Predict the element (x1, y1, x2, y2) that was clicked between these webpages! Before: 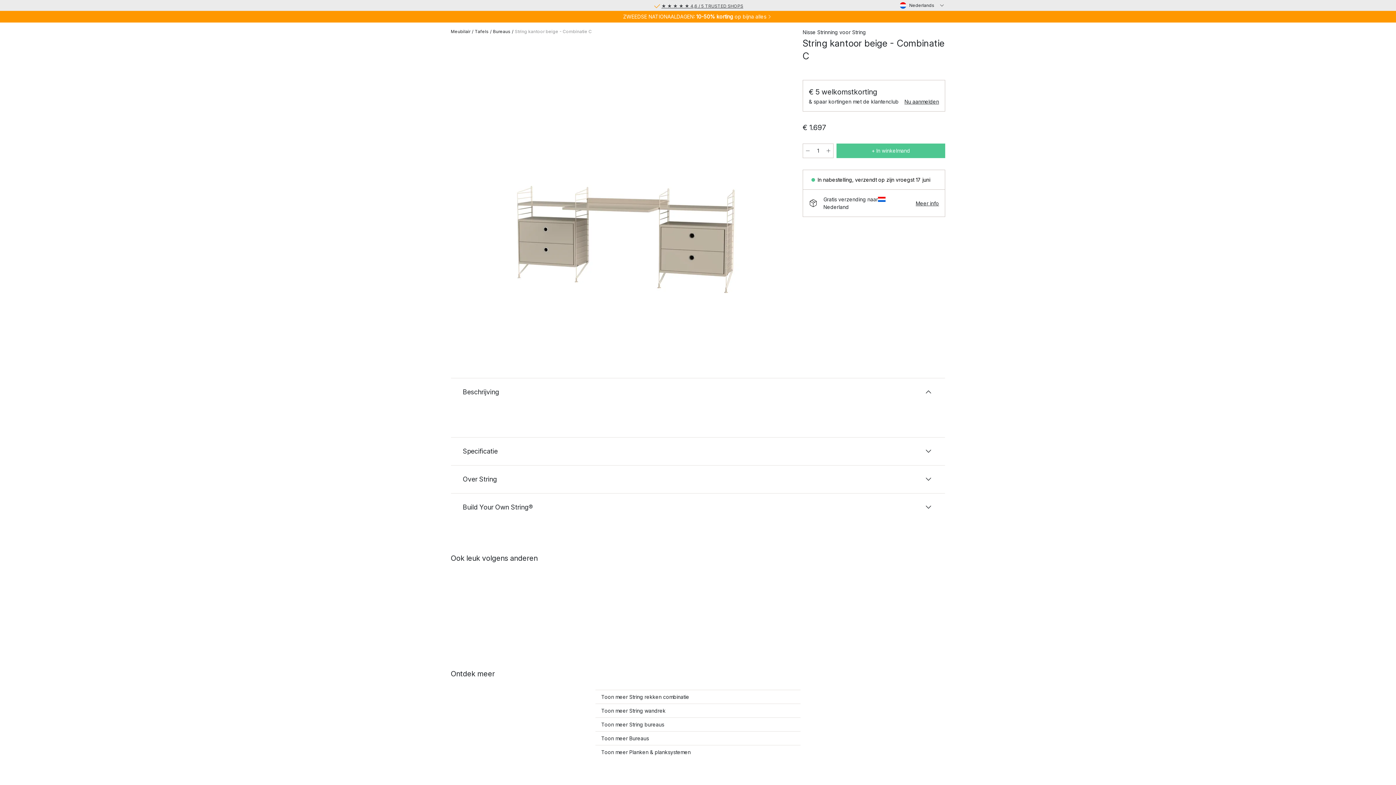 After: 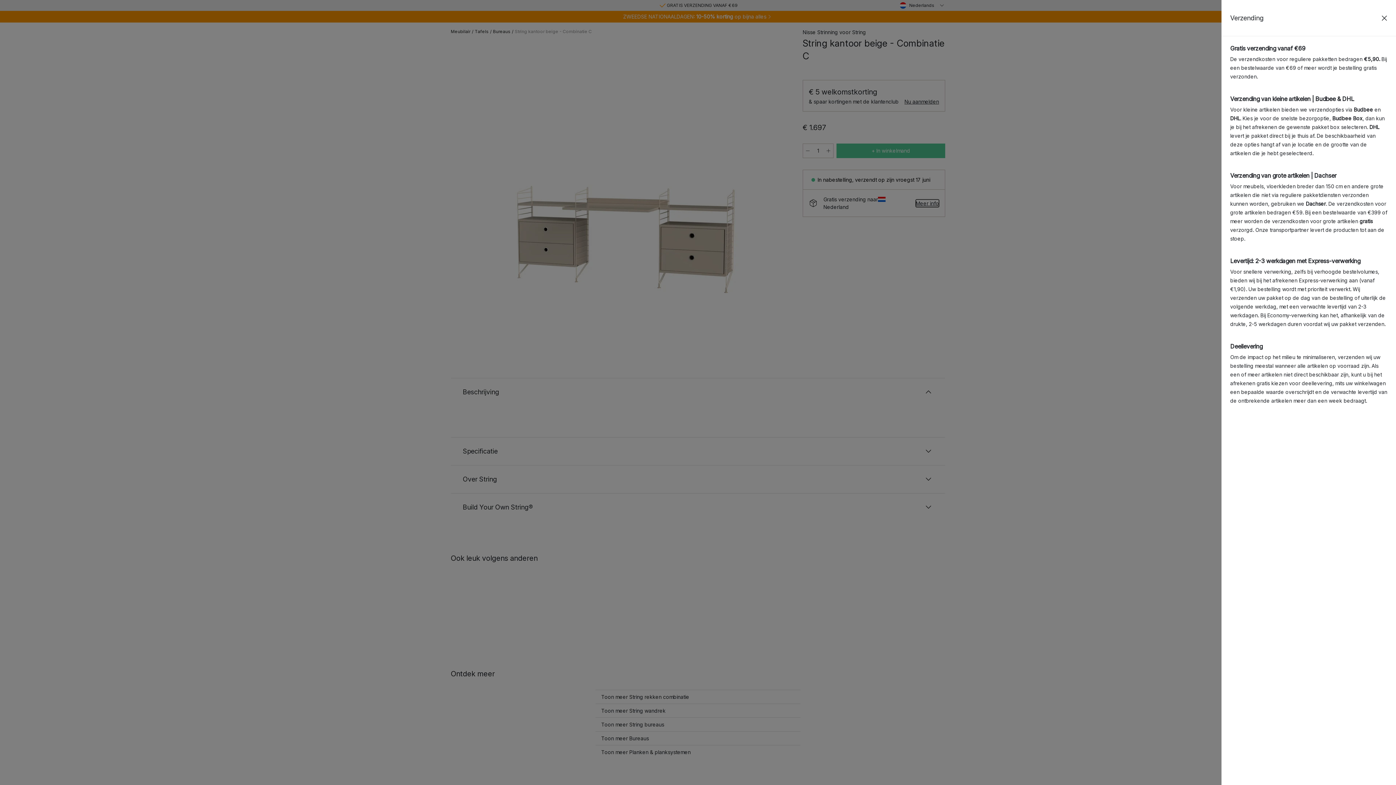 Action: bbox: (916, 199, 939, 207) label: Meer info